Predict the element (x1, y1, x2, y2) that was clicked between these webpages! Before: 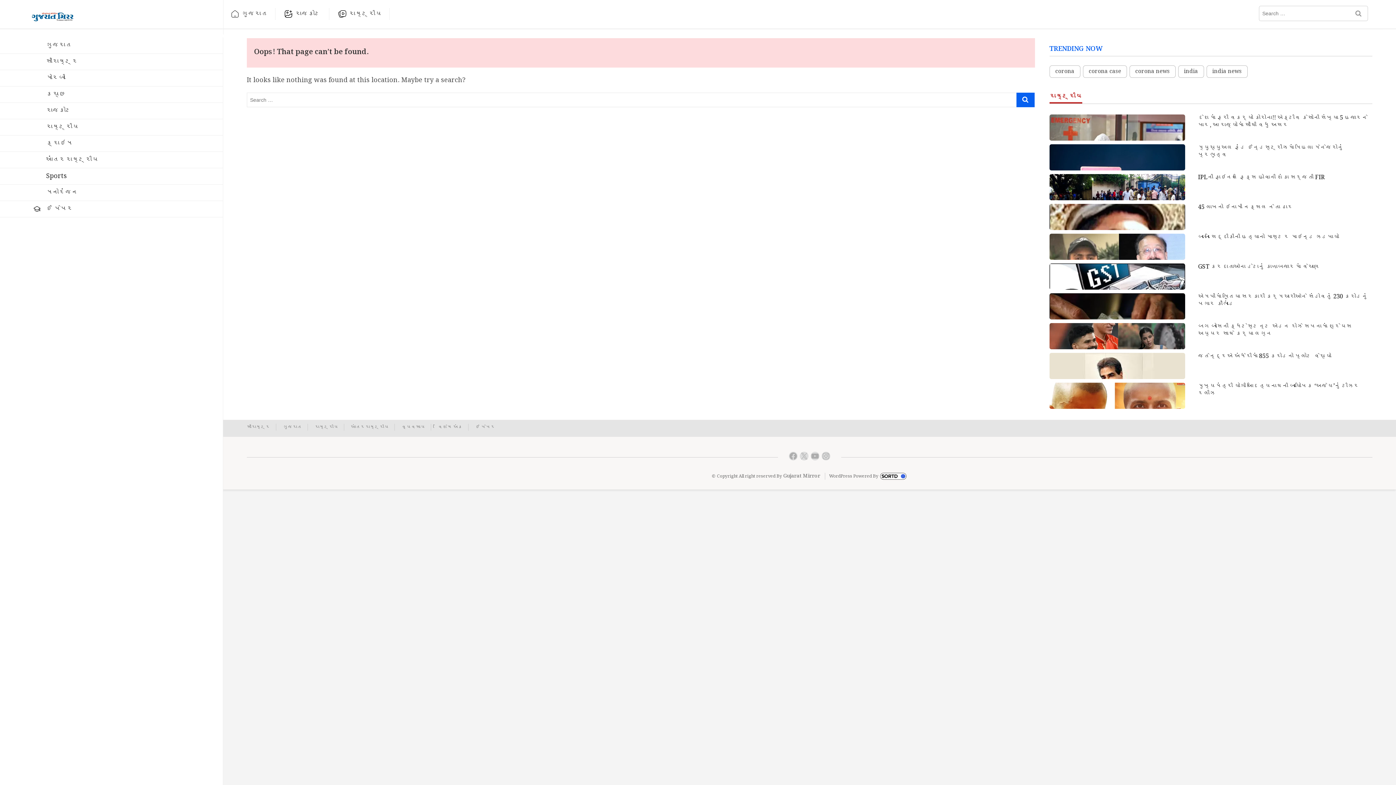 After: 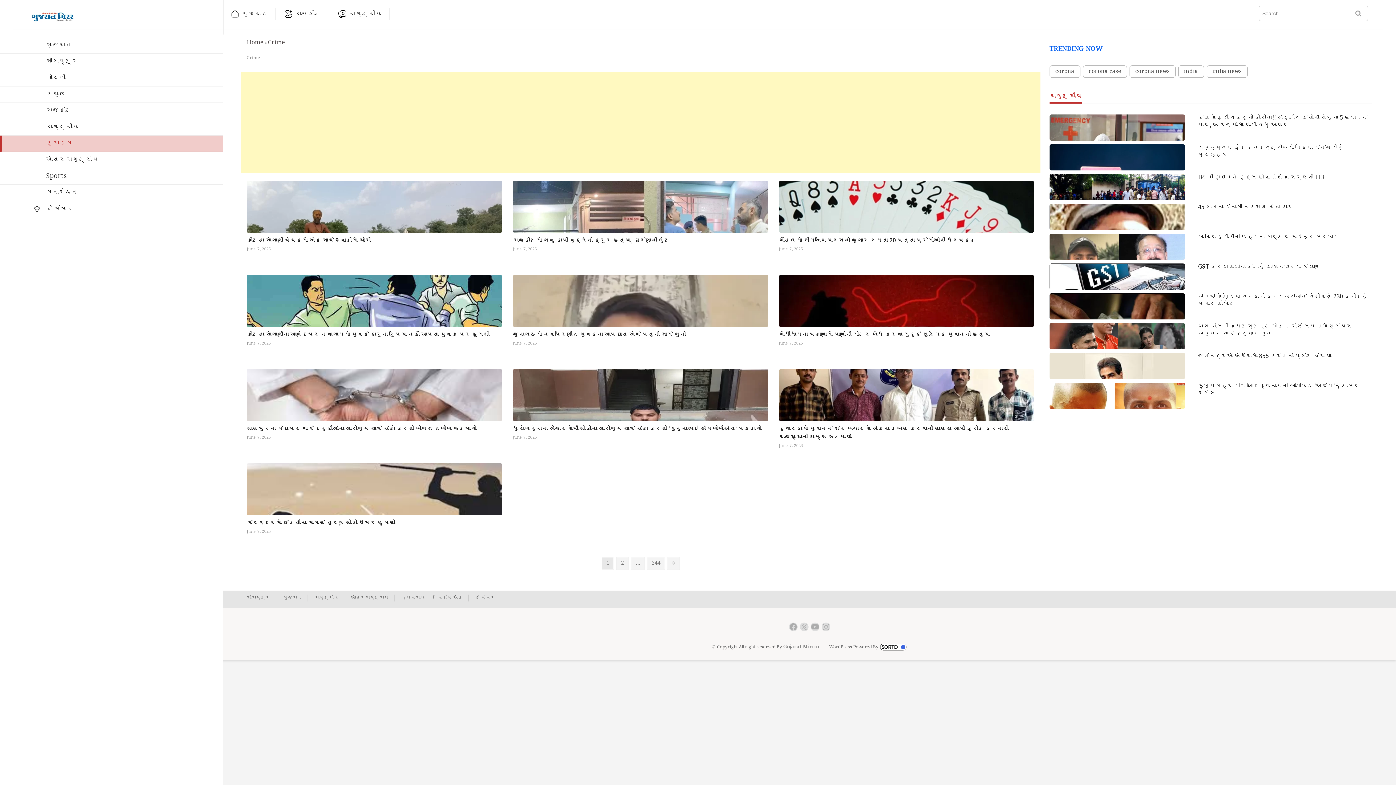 Action: bbox: (0, 135, 223, 151) label: ક્રાઇમ